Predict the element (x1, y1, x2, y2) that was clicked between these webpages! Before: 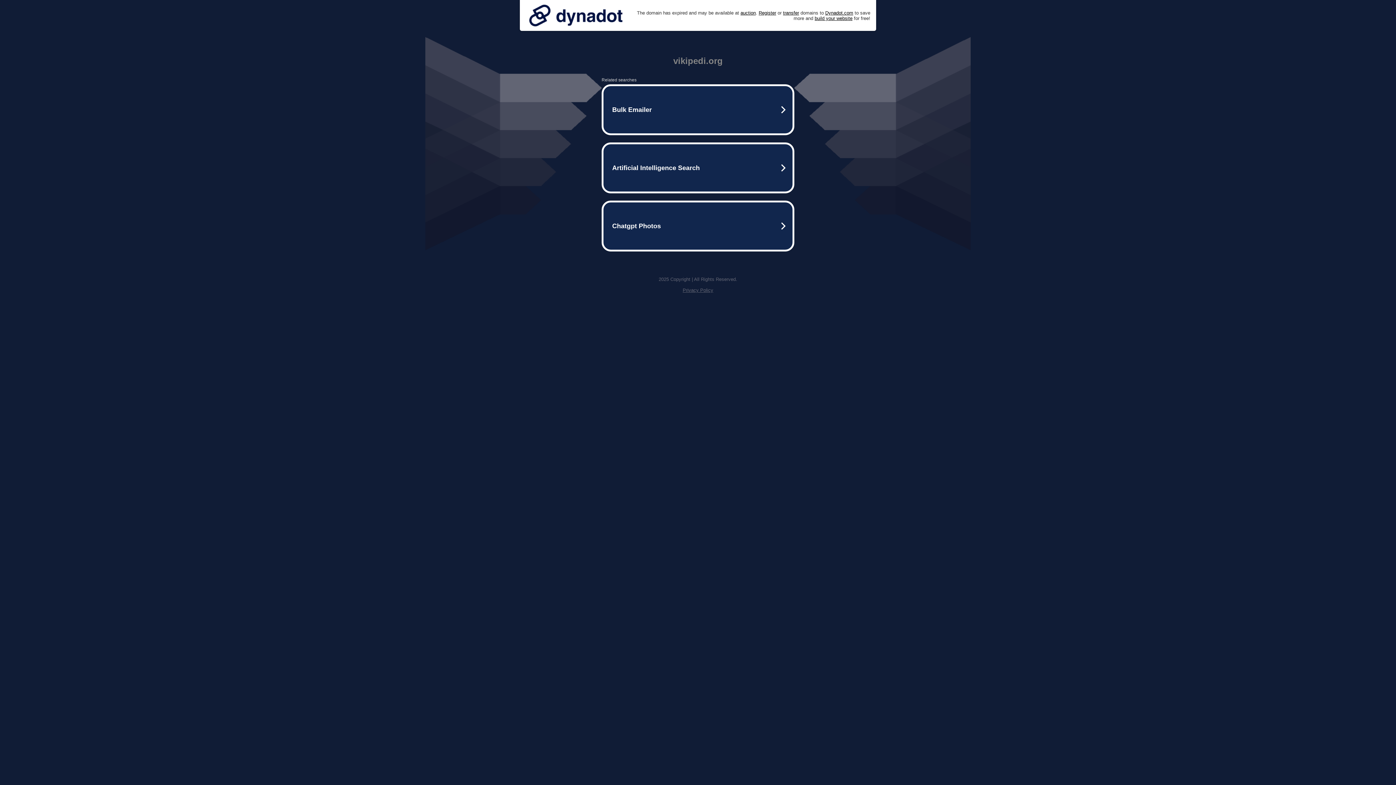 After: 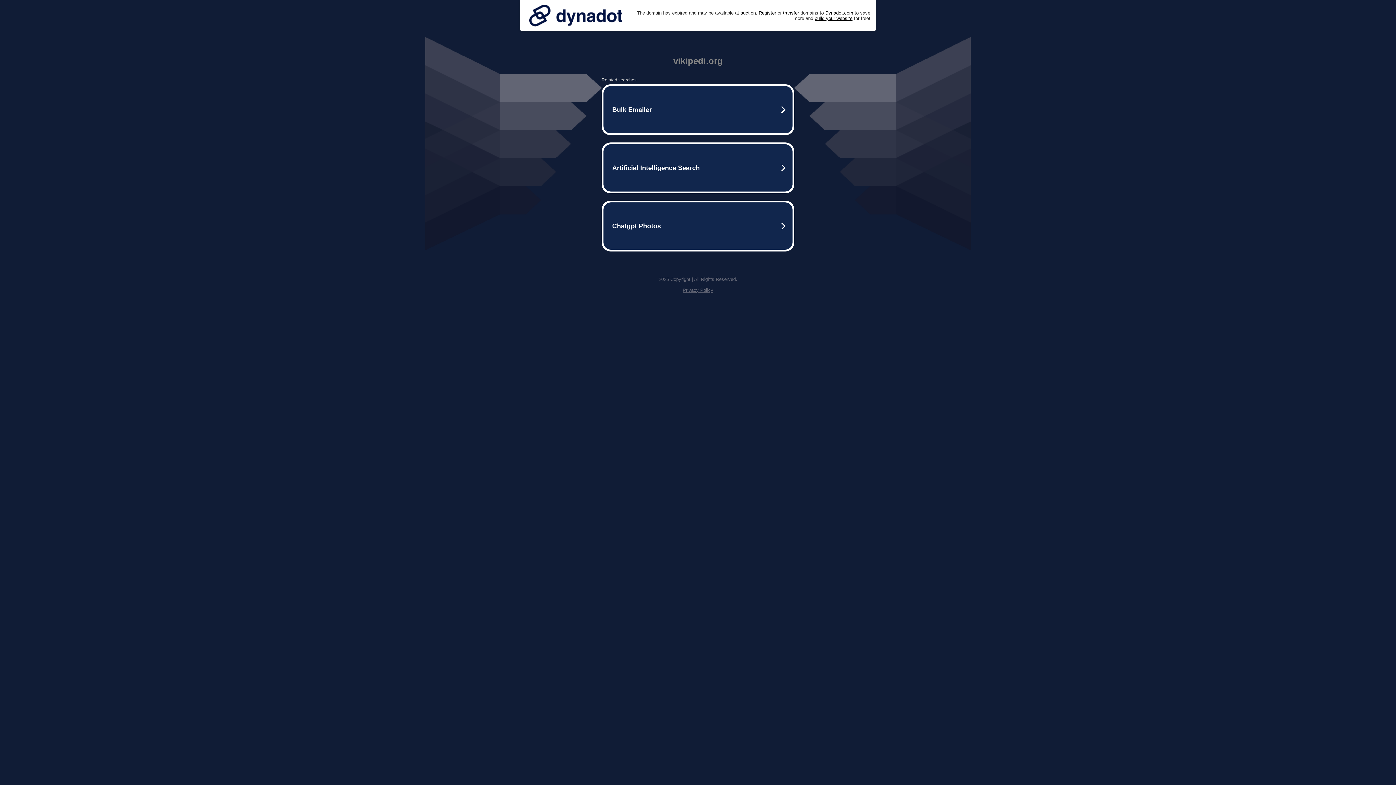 Action: label: Privacy Policy bbox: (682, 287, 713, 293)